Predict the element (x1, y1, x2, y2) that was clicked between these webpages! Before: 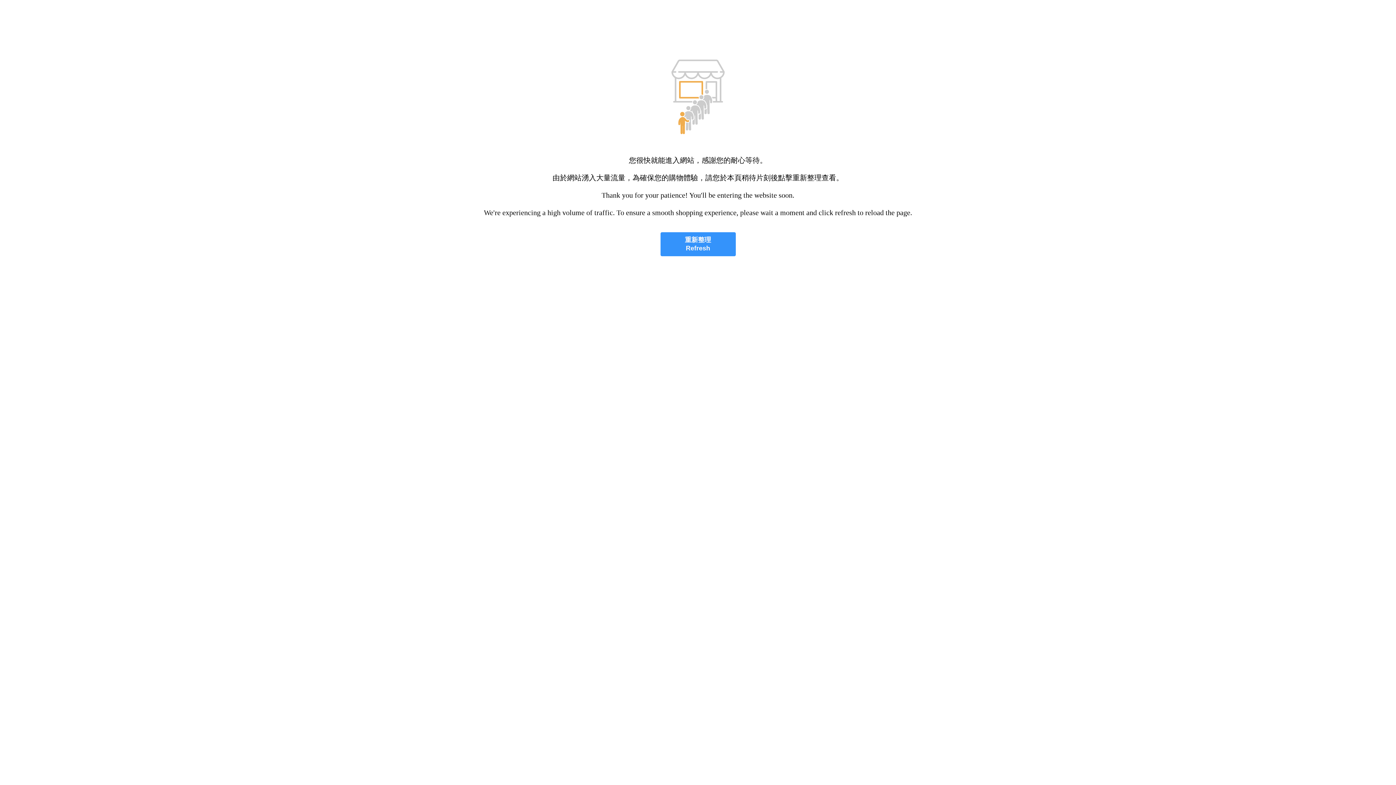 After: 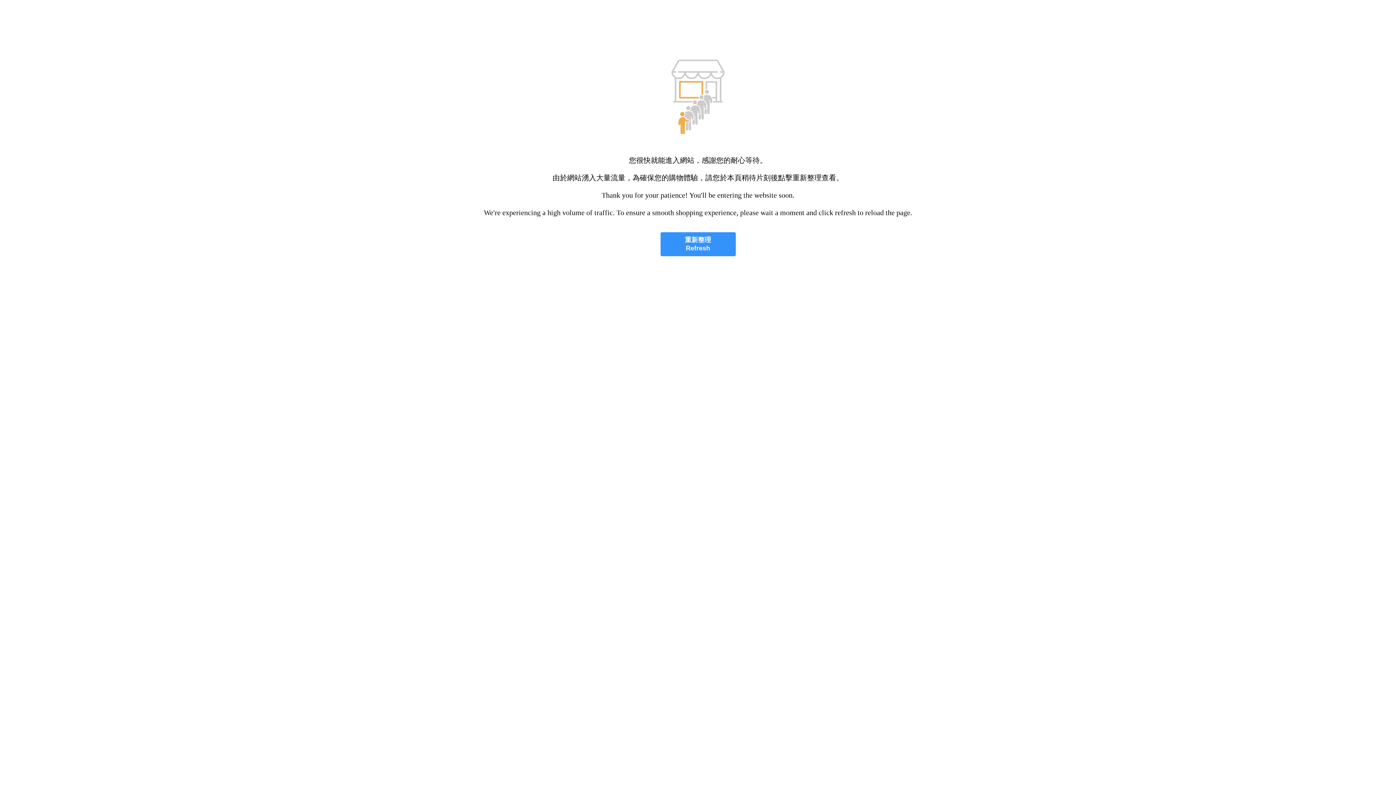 Action: label: 重新整理
Refresh bbox: (660, 232, 735, 256)